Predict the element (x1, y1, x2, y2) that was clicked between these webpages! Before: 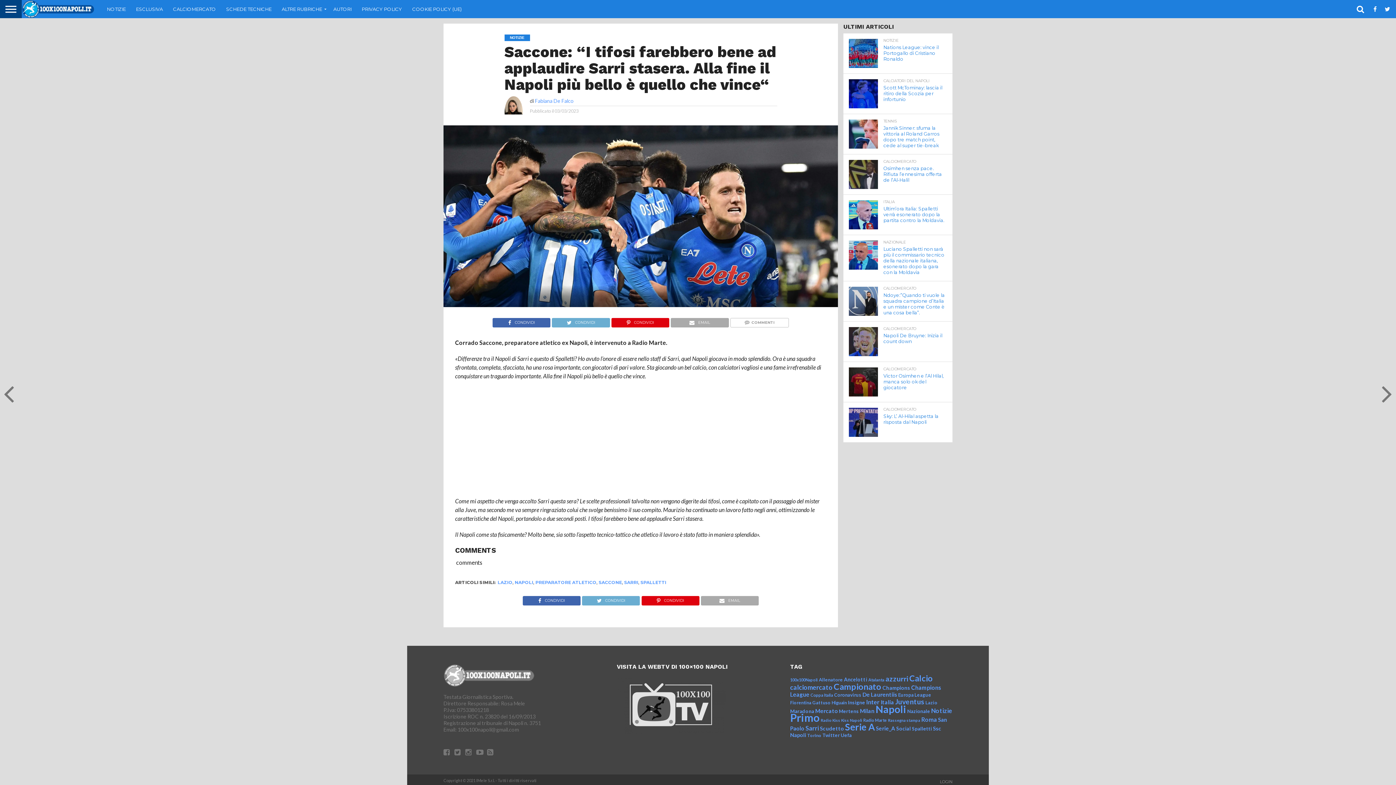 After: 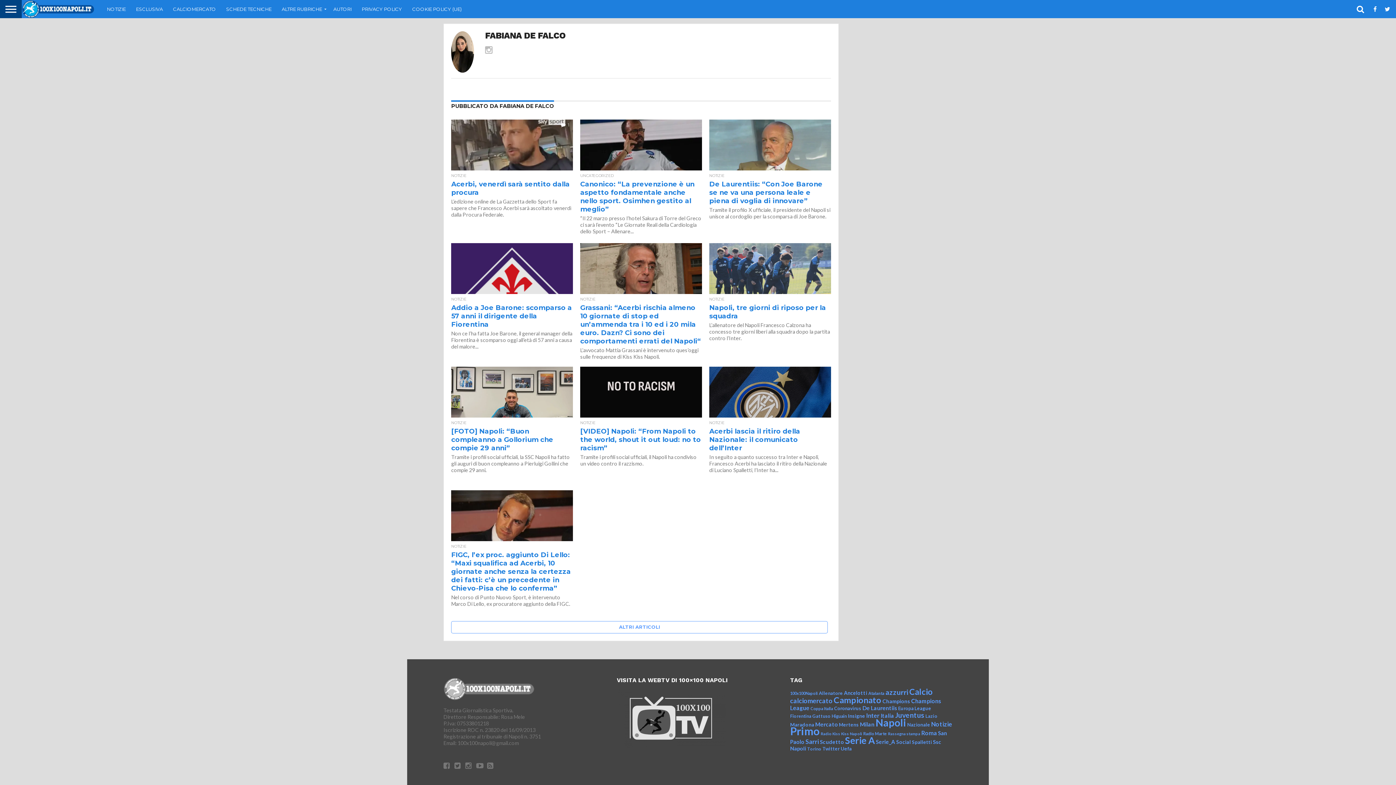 Action: label: Fabiana De Falco bbox: (535, 97, 574, 104)